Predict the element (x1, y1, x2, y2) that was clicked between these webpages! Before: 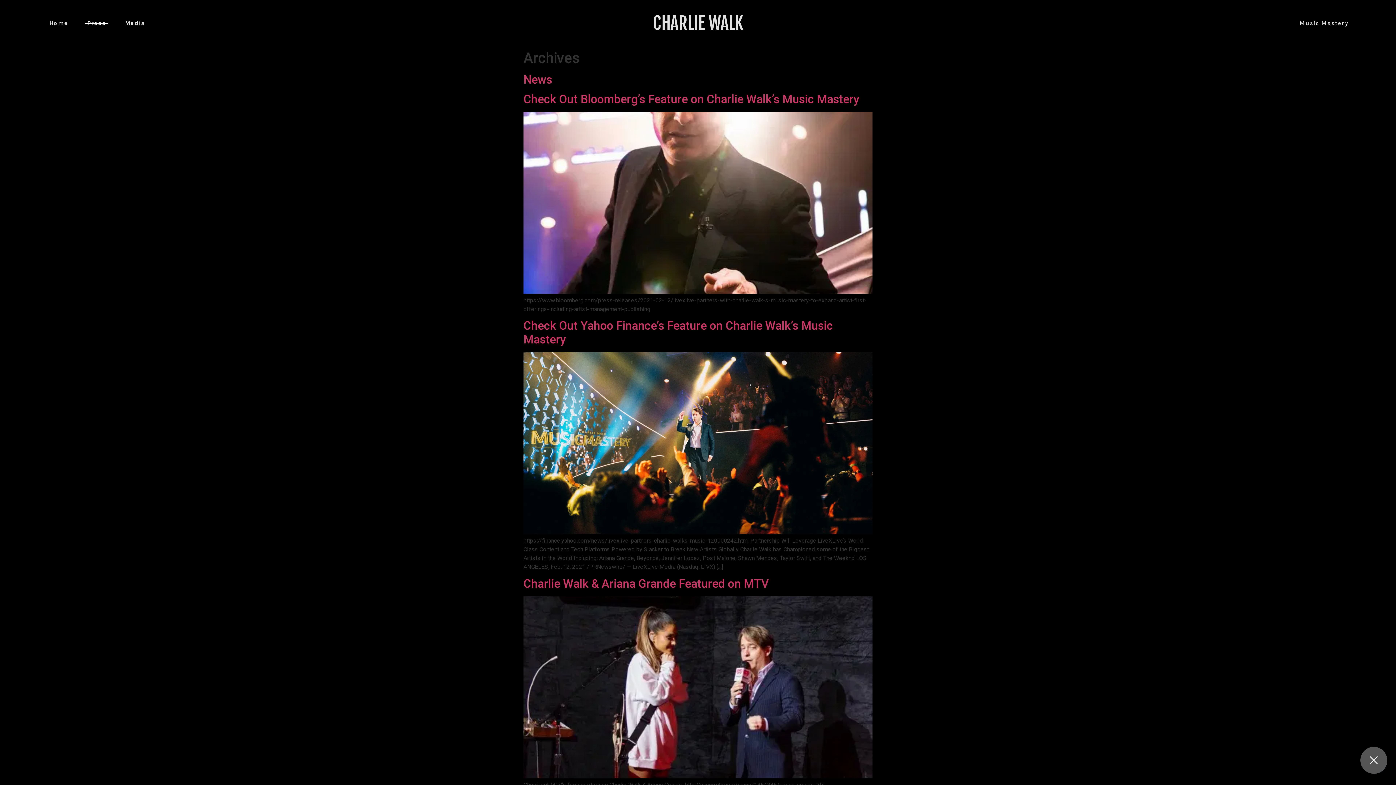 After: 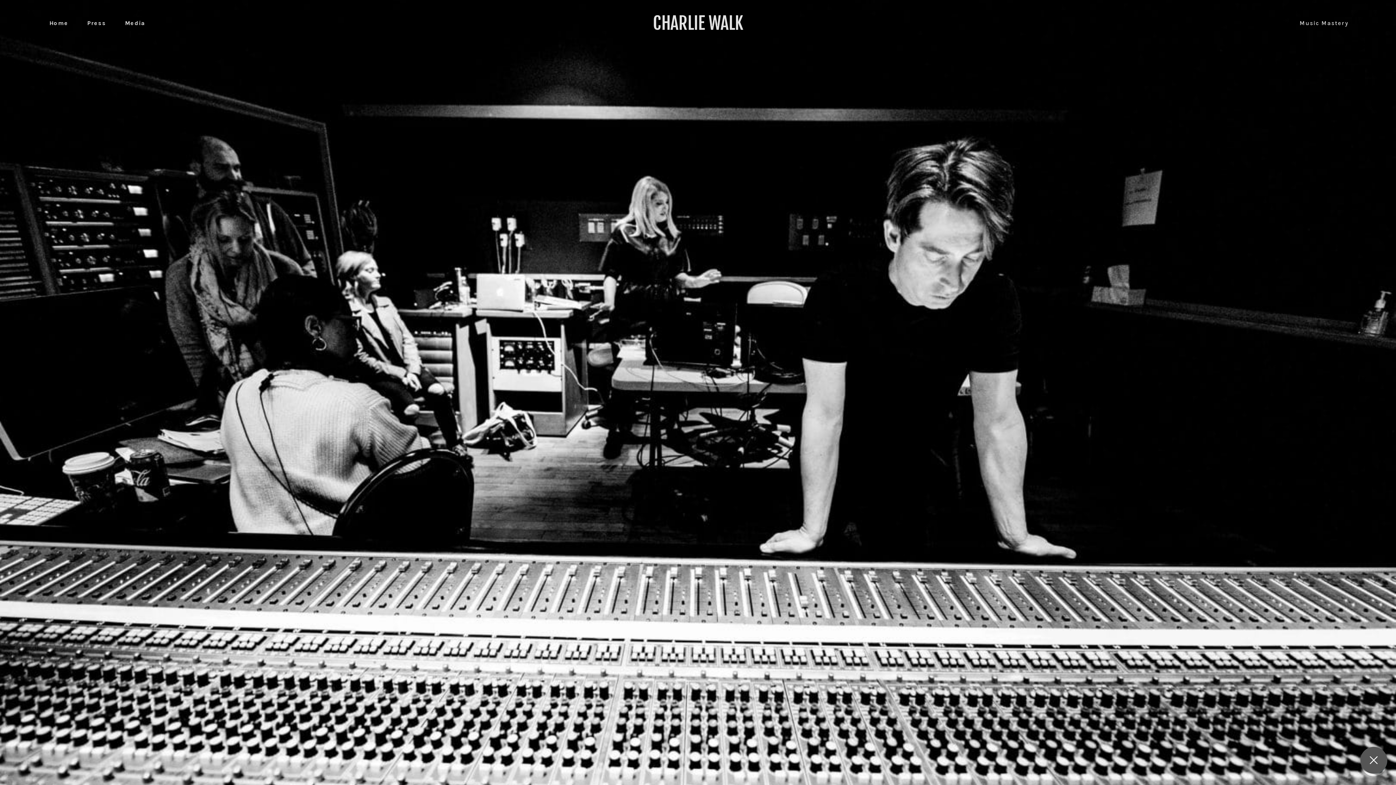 Action: bbox: (523, 773, 872, 779)